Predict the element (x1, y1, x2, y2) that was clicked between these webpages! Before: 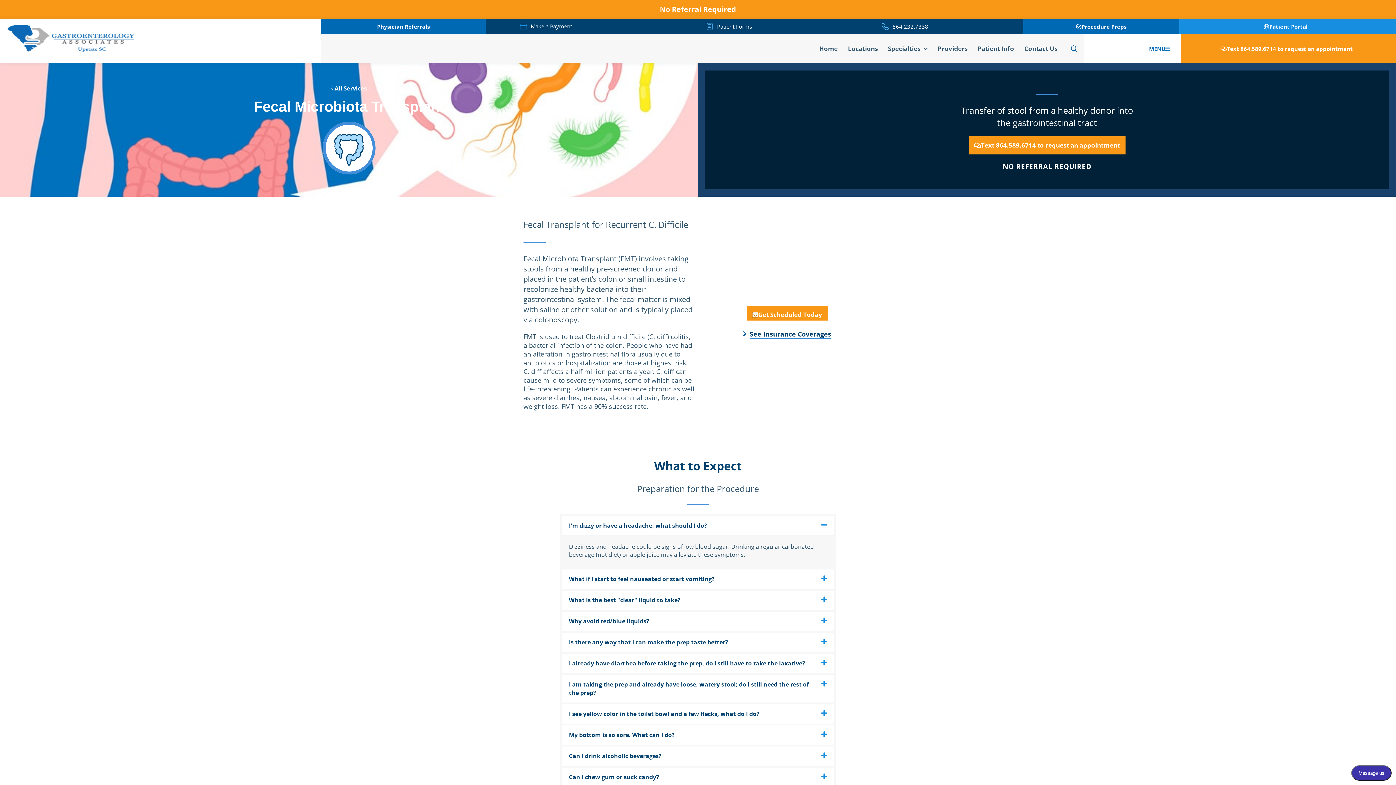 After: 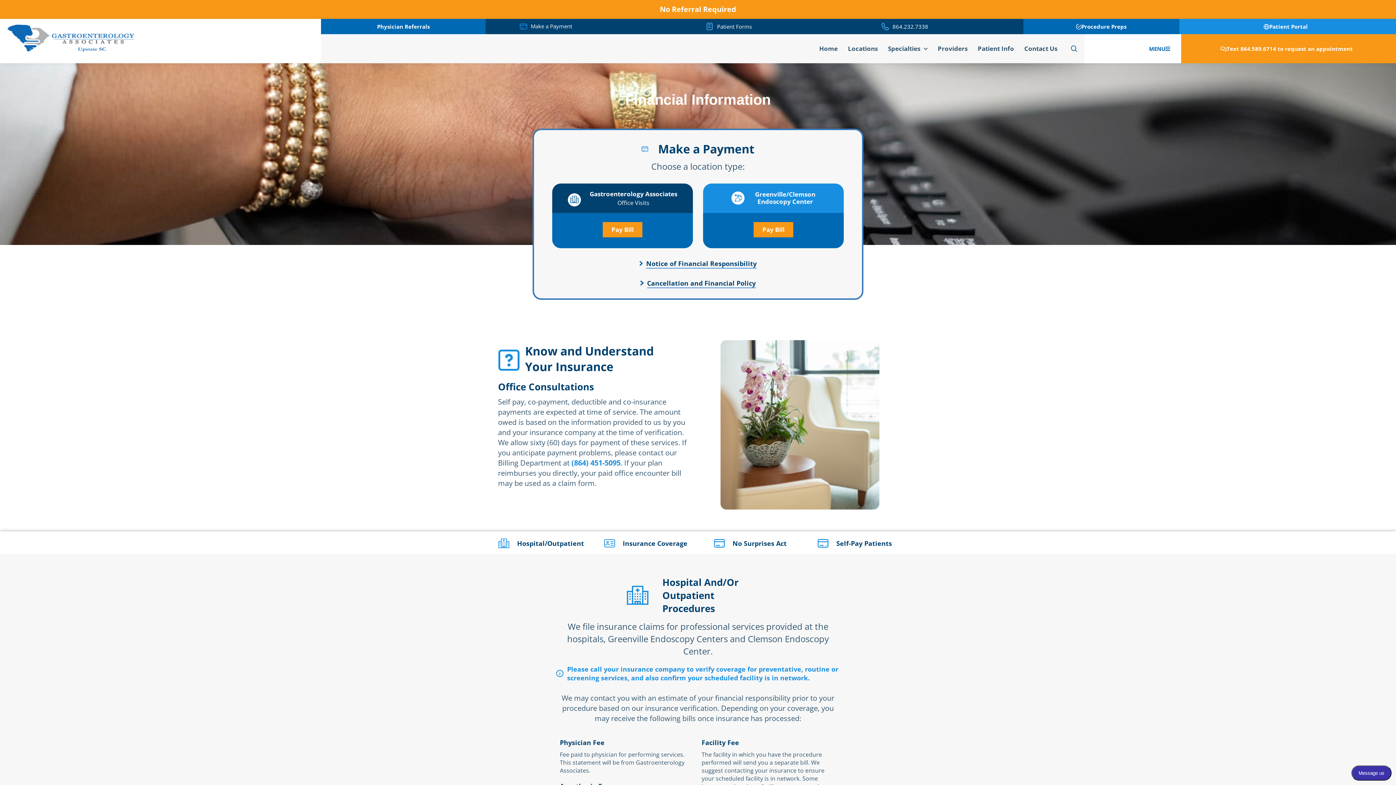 Action: label: Make a Payment bbox: (530, 22, 572, 29)